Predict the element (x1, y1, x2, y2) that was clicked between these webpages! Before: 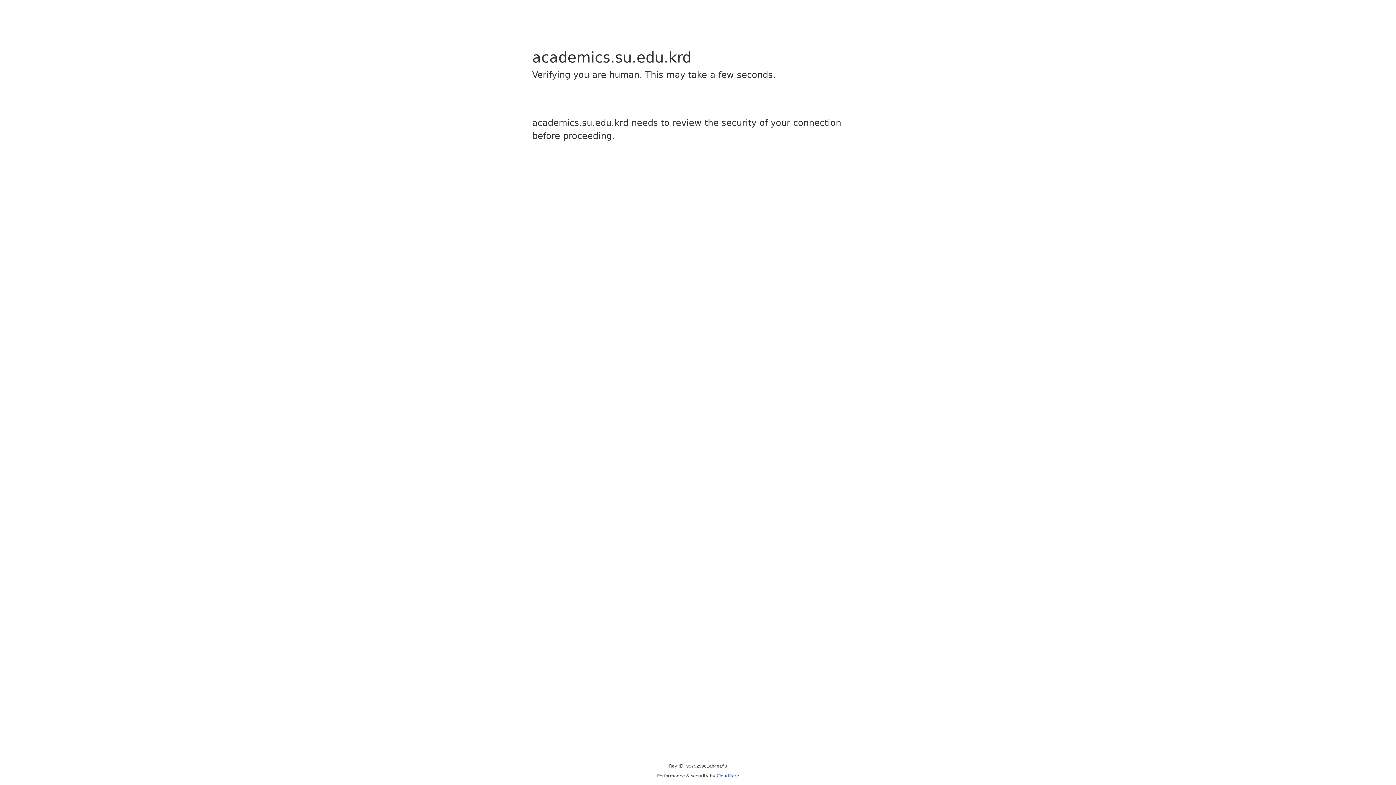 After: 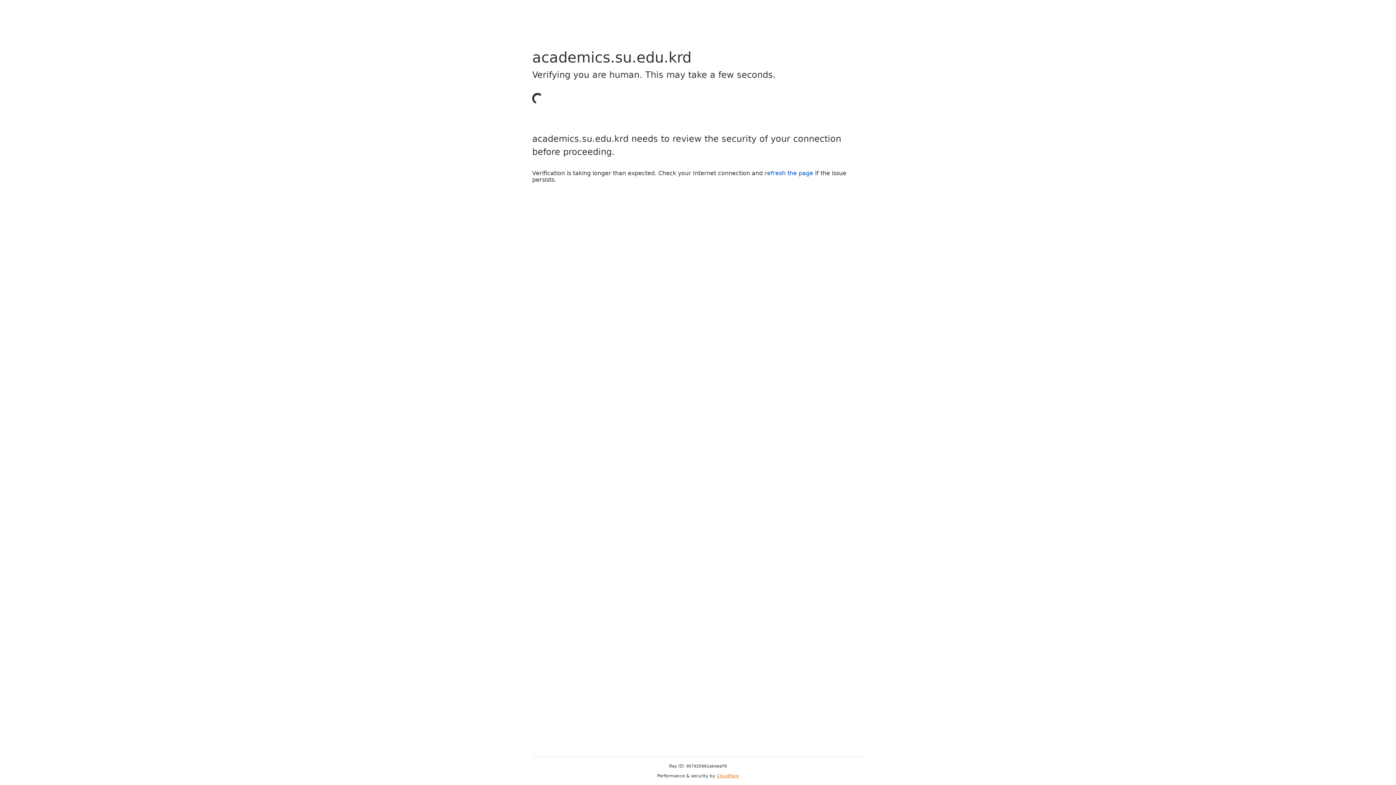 Action: bbox: (716, 773, 739, 778) label: Cloudflare